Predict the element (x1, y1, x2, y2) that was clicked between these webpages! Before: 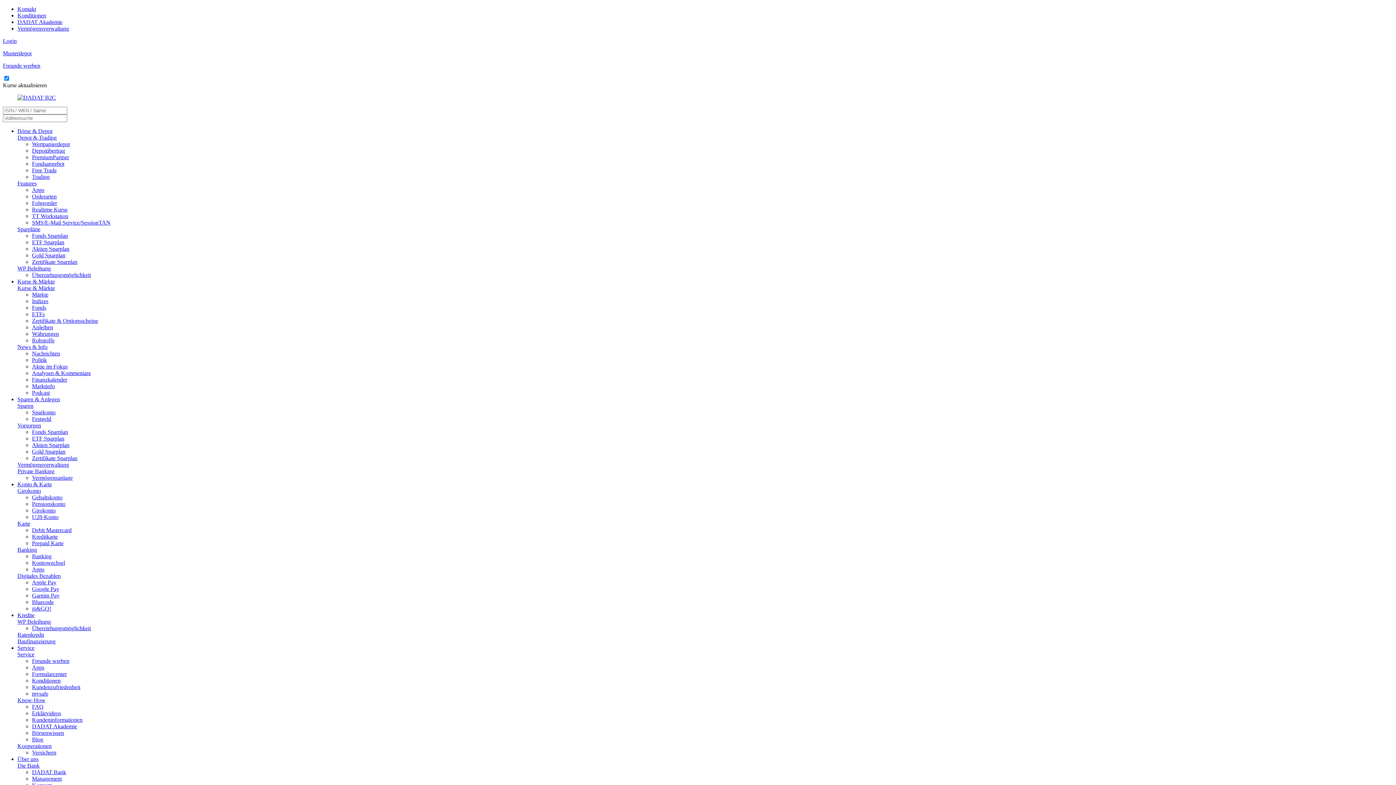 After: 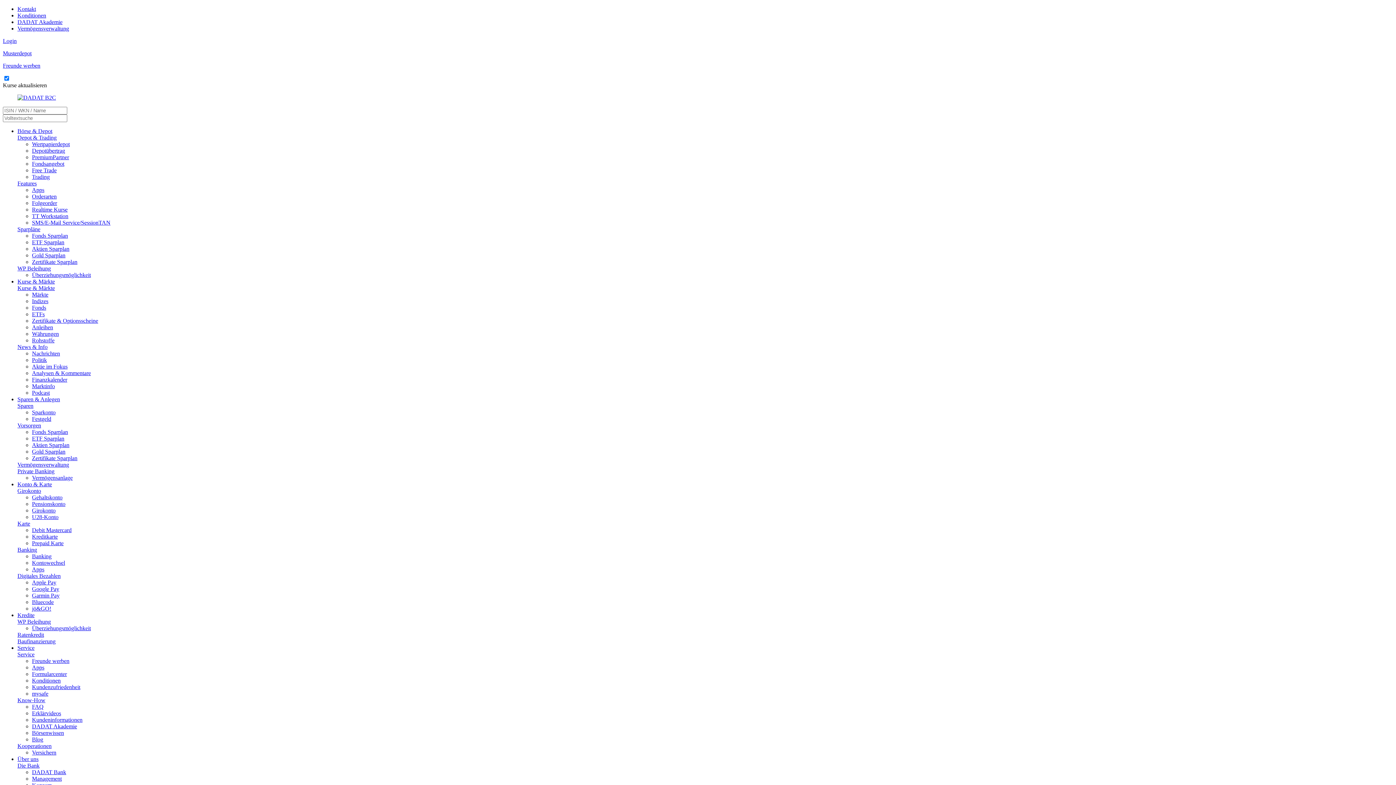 Action: bbox: (32, 141, 69, 147) label: Wertpapierdepot